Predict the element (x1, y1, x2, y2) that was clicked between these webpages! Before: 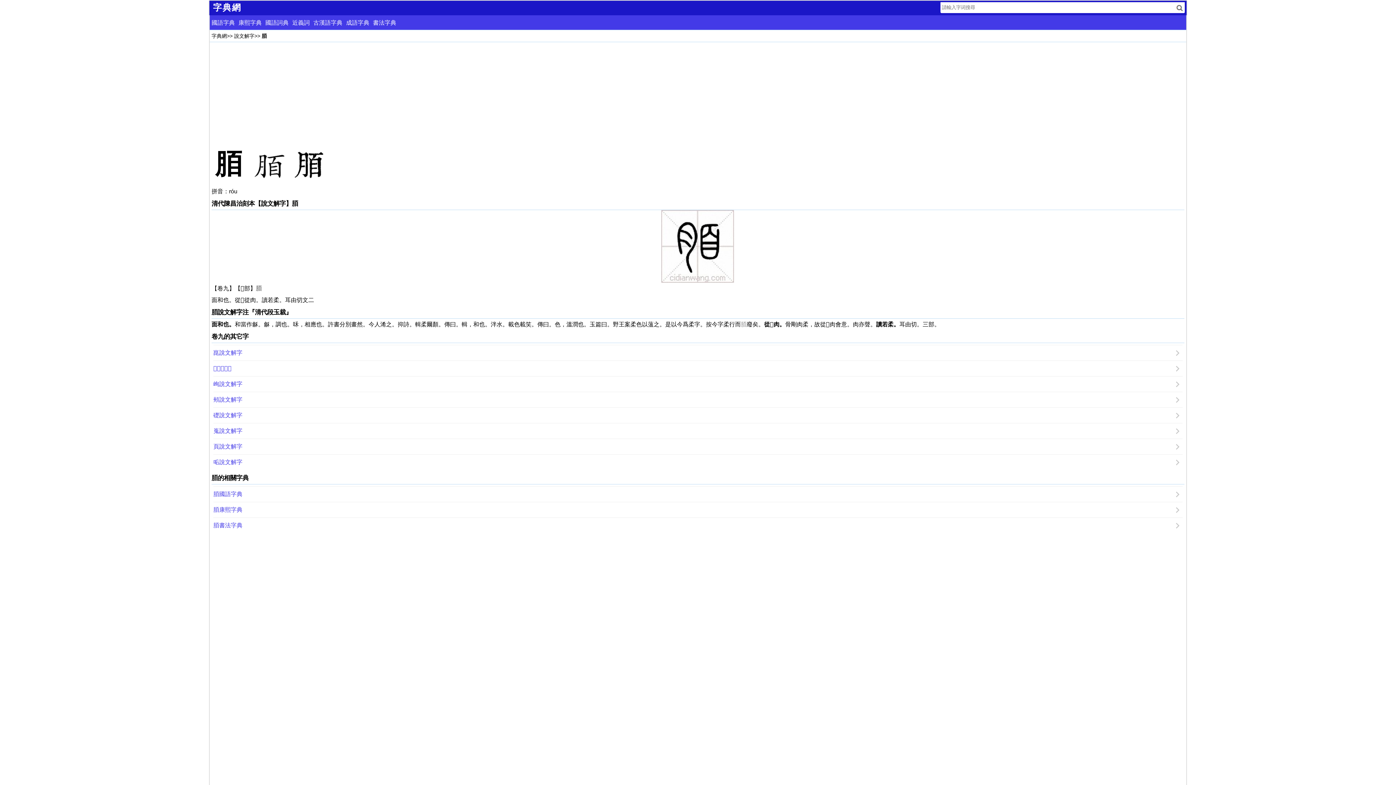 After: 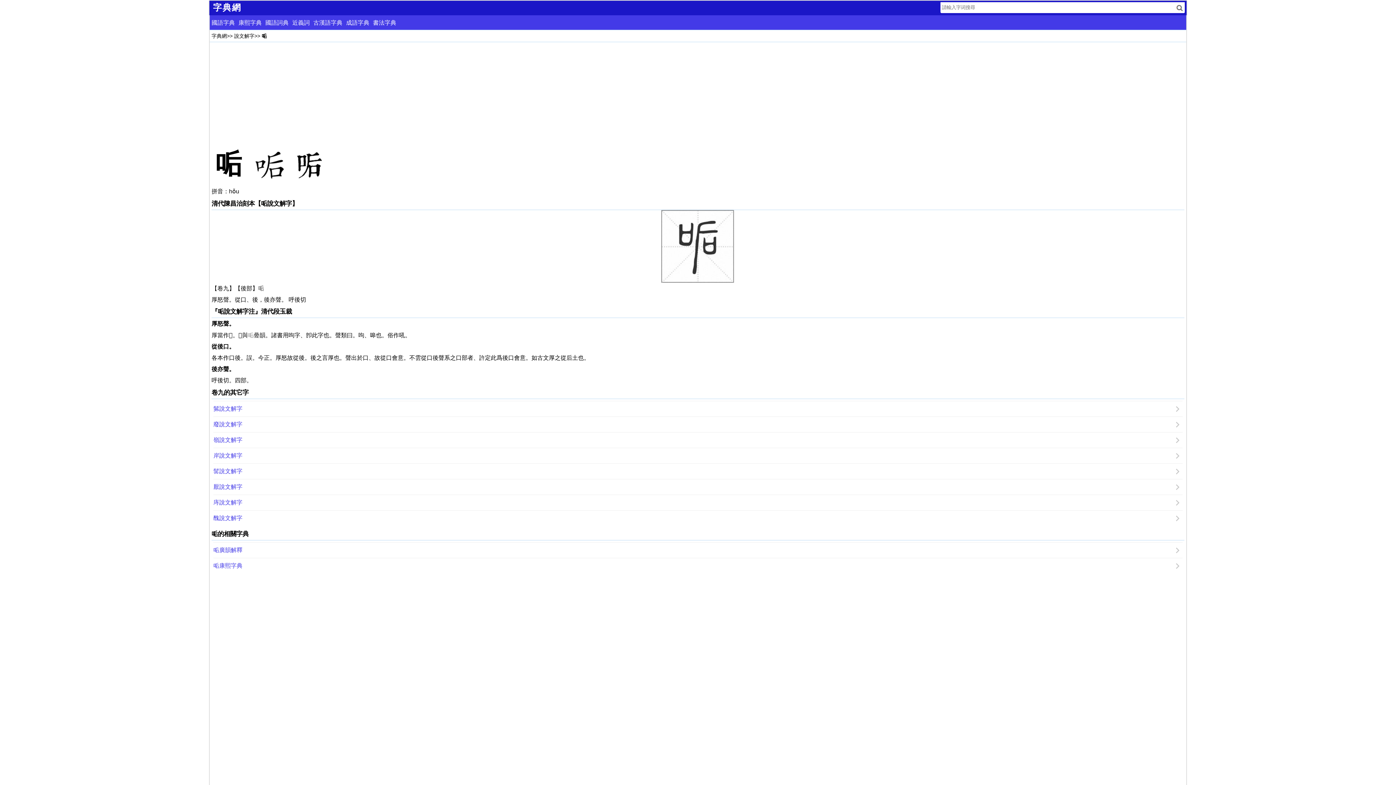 Action: label: 㖃說文解字 bbox: (213, 456, 1182, 468)